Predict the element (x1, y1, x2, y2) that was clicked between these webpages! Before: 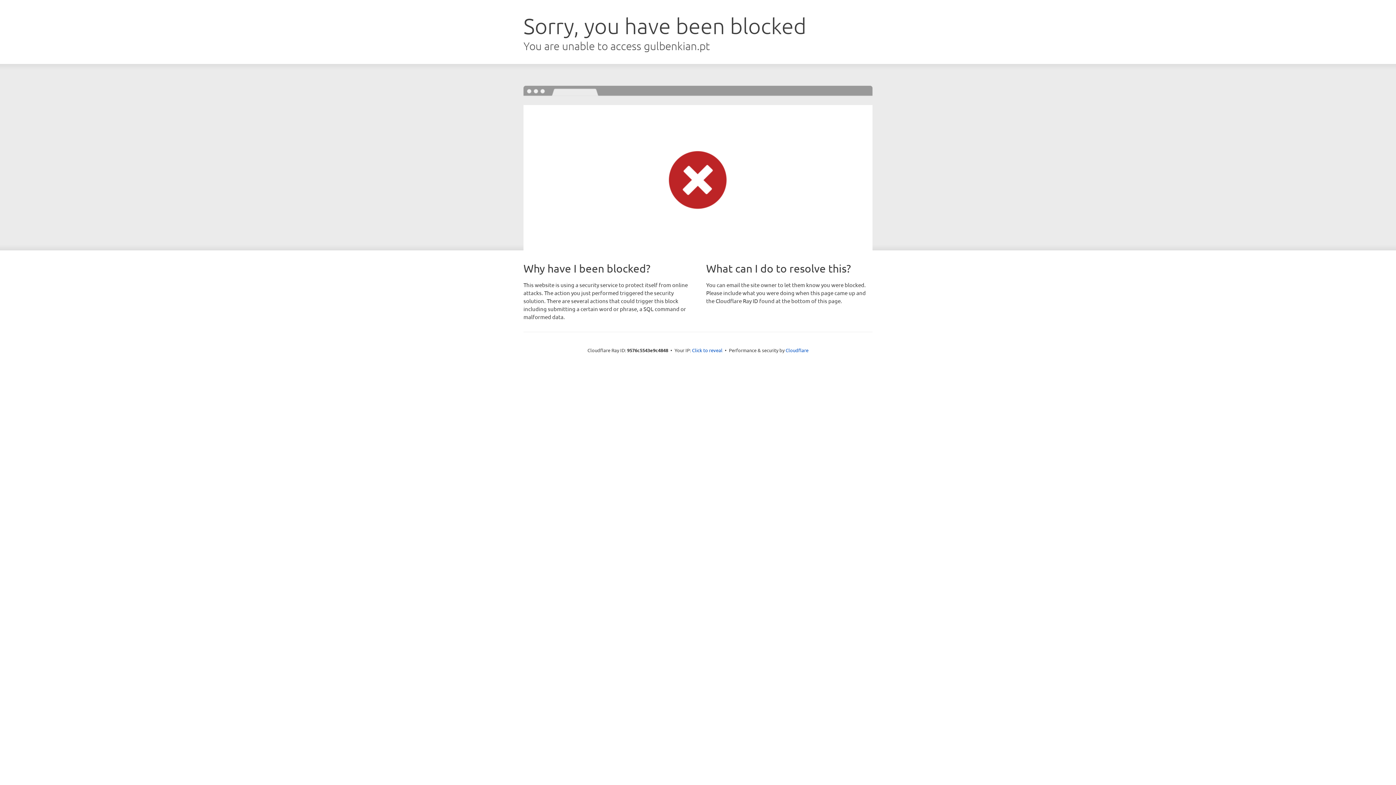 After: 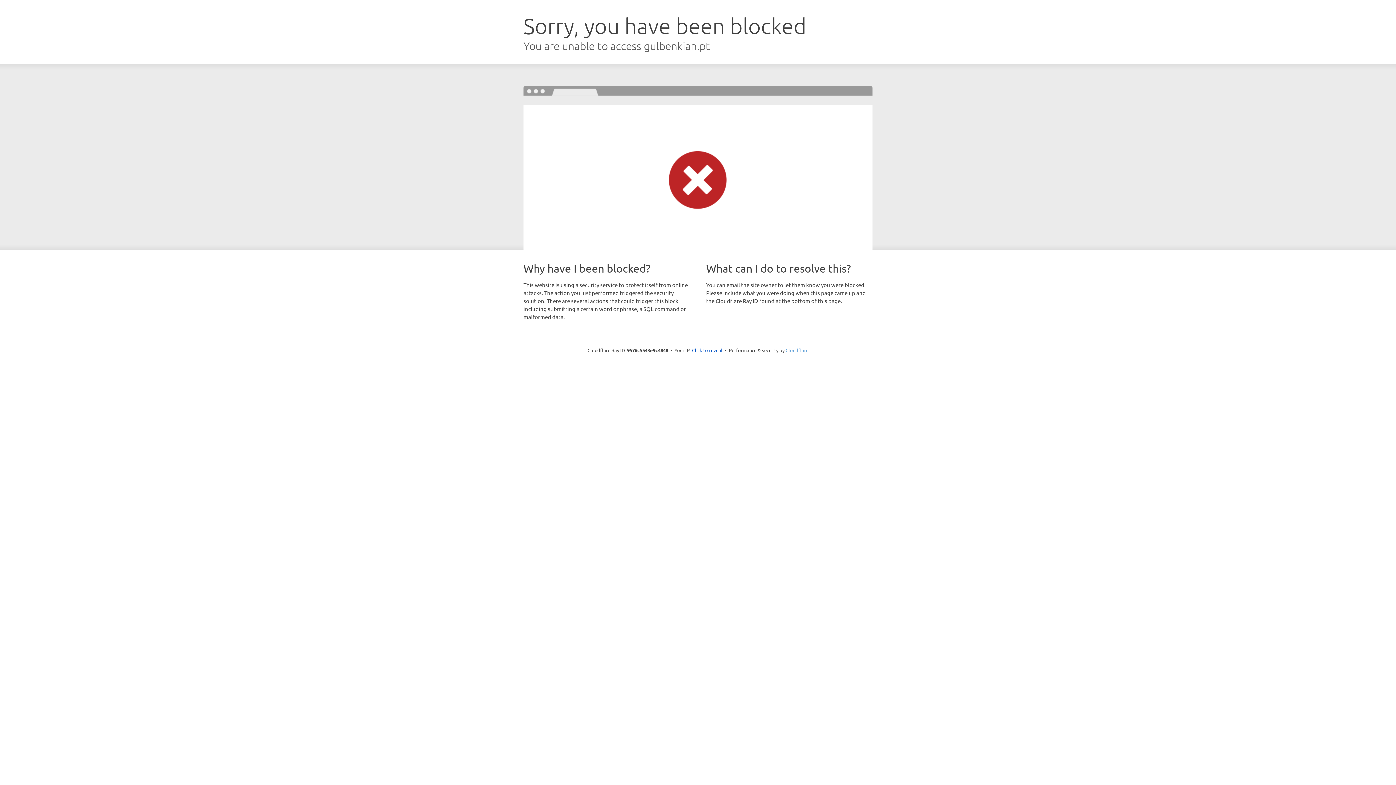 Action: label: Cloudflare bbox: (785, 347, 808, 353)